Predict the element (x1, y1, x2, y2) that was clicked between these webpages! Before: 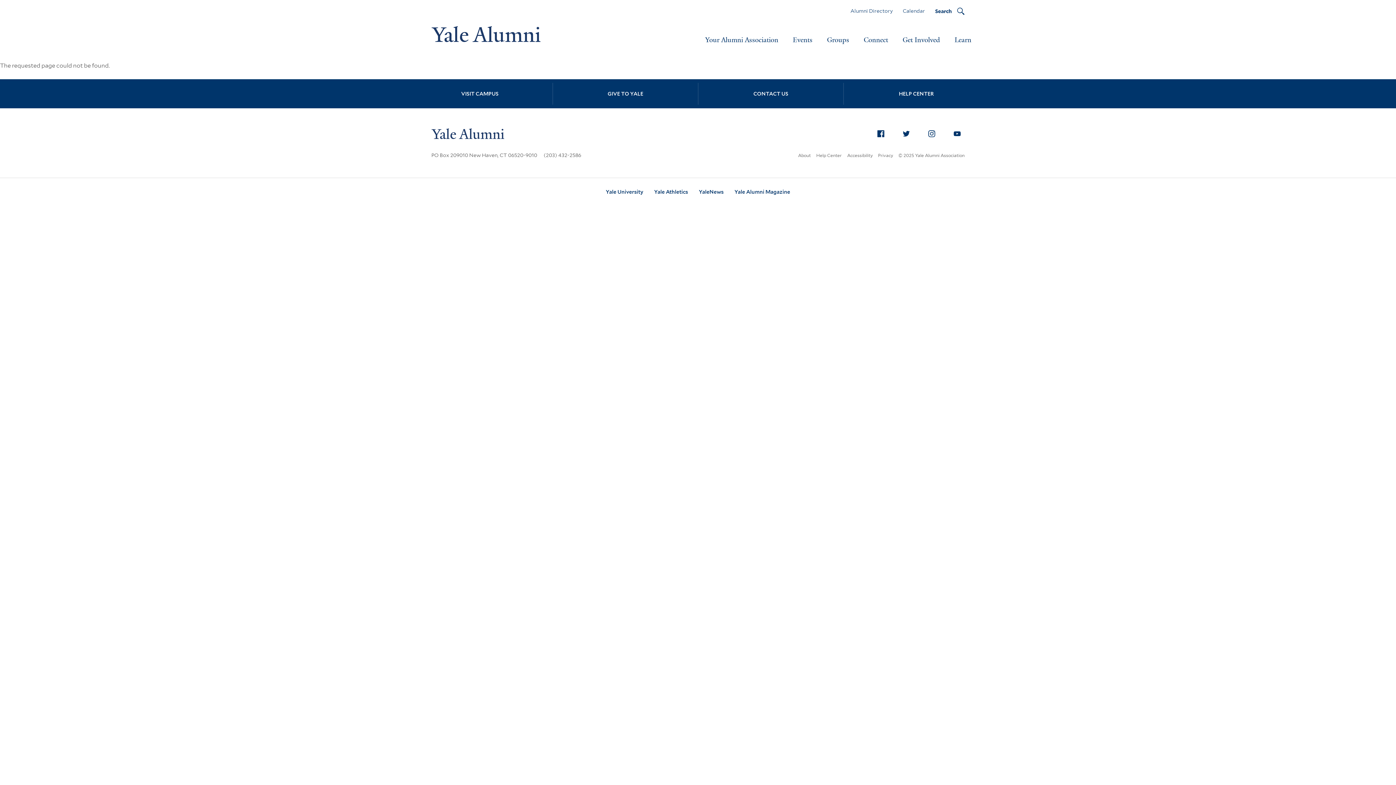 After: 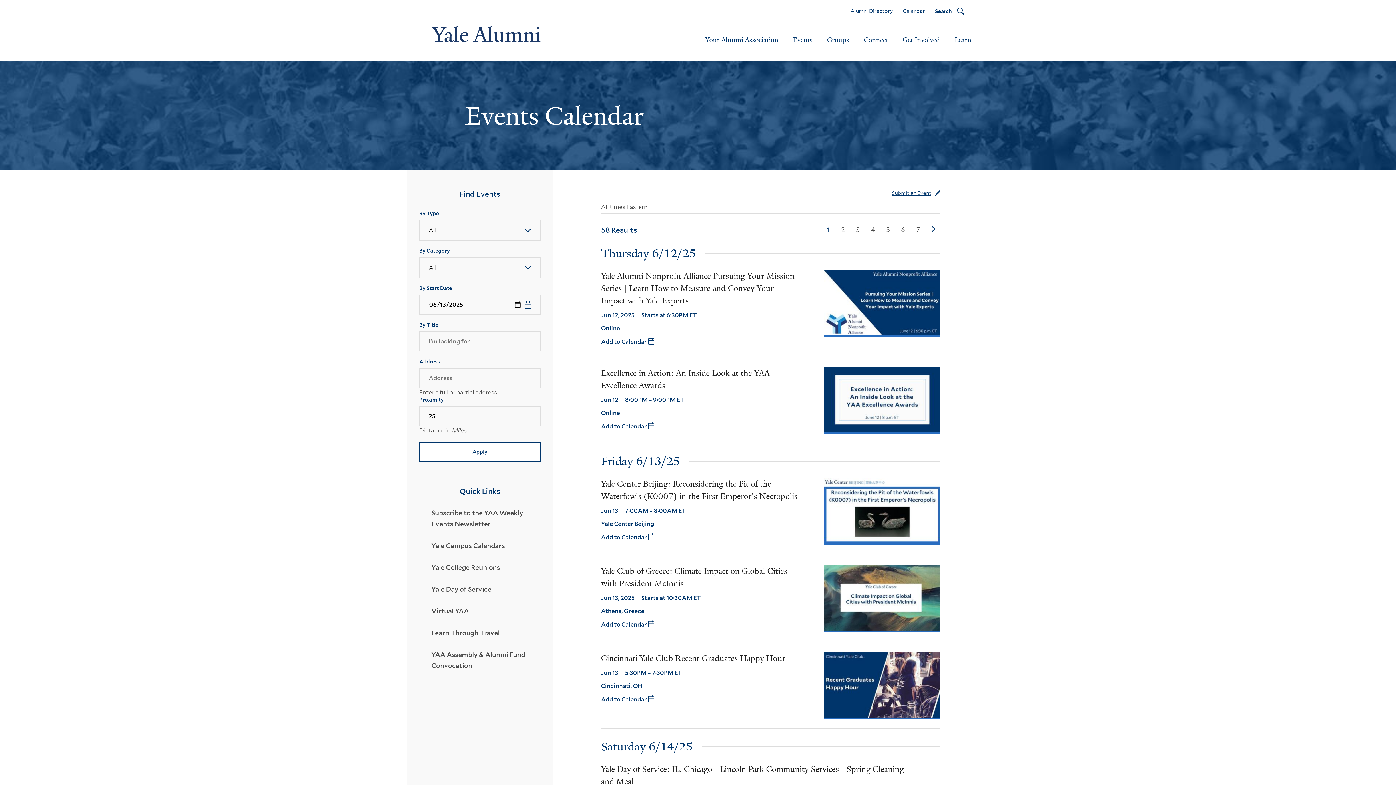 Action: label: Calendar bbox: (903, 8, 925, 13)